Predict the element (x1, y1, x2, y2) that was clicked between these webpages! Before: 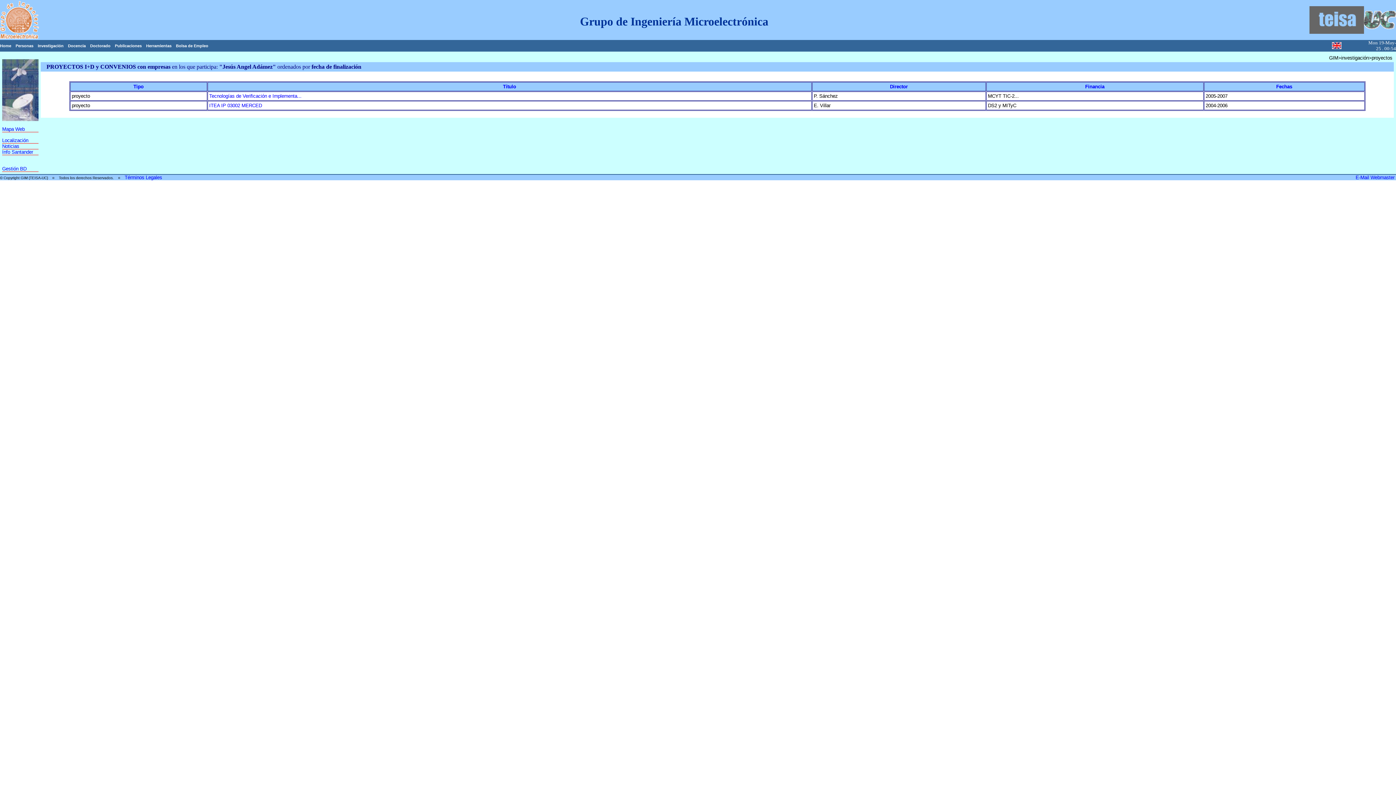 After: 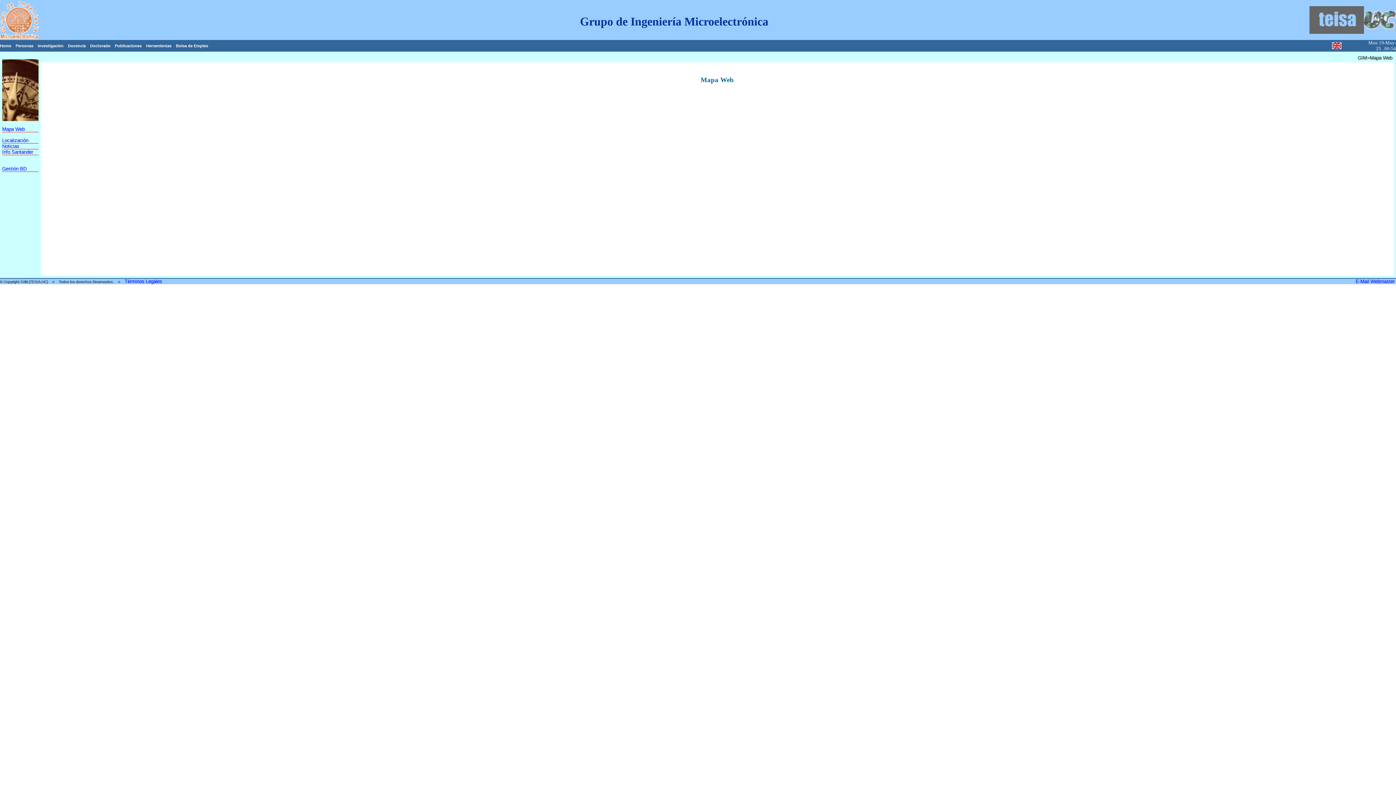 Action: bbox: (2, 126, 24, 132) label: Mapa Web